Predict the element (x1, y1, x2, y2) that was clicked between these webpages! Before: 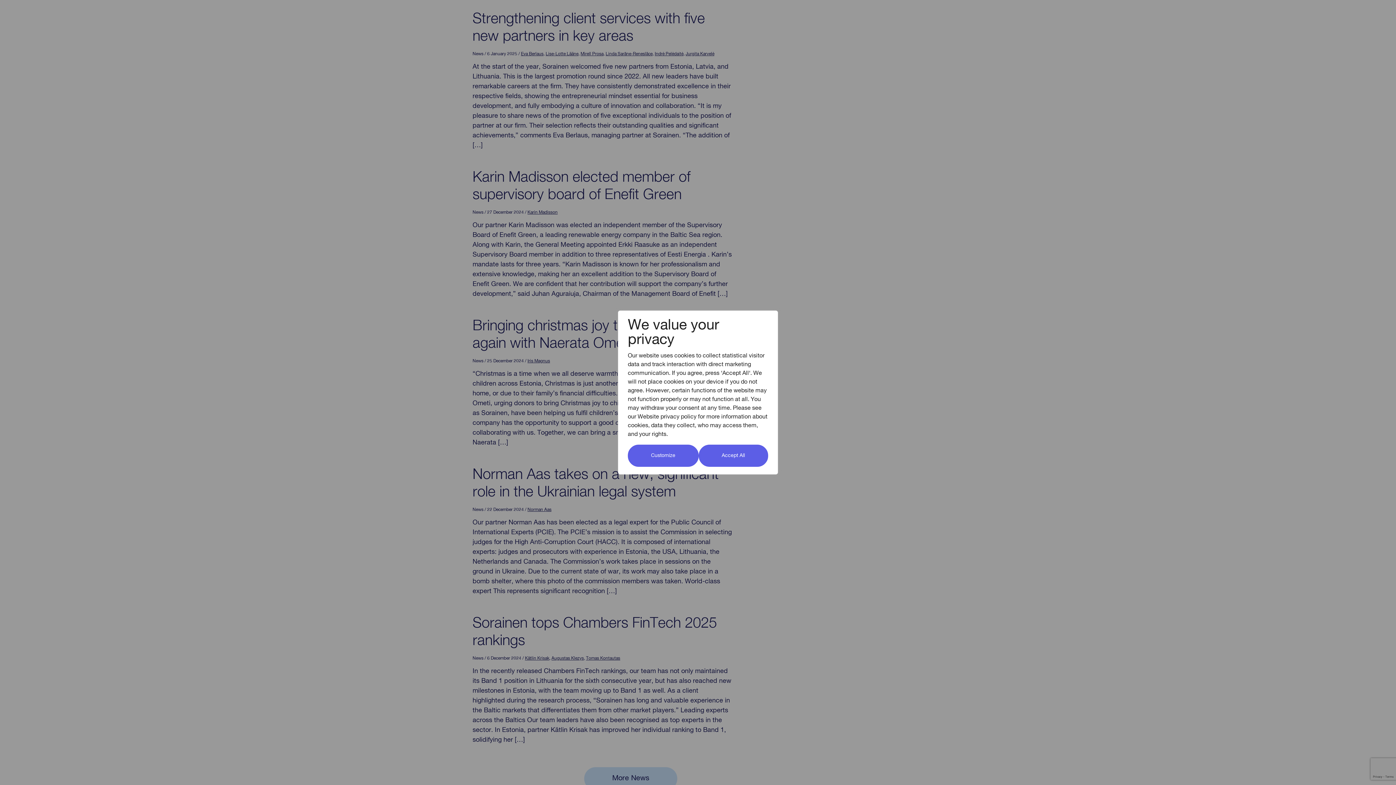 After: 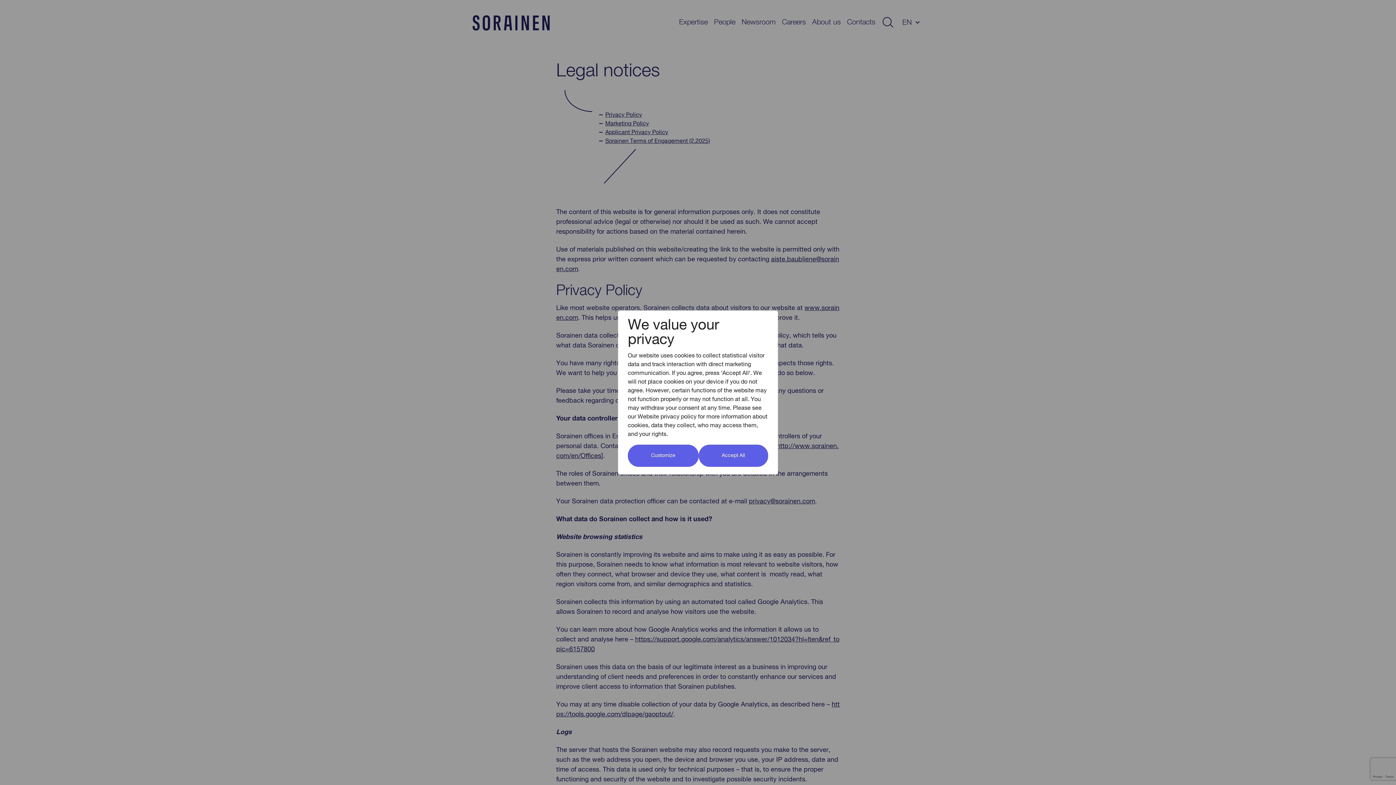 Action: bbox: (637, 414, 696, 420) label: Website privacy policy